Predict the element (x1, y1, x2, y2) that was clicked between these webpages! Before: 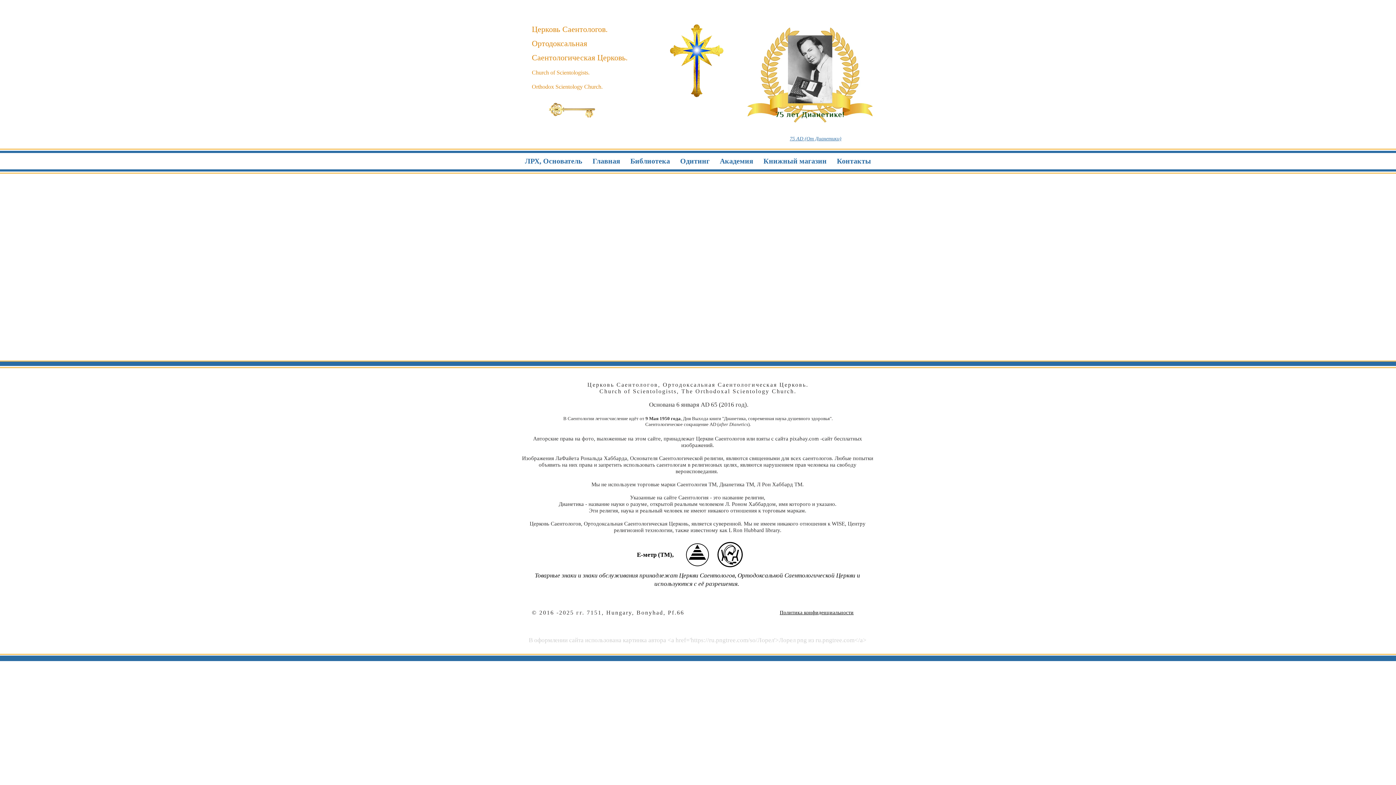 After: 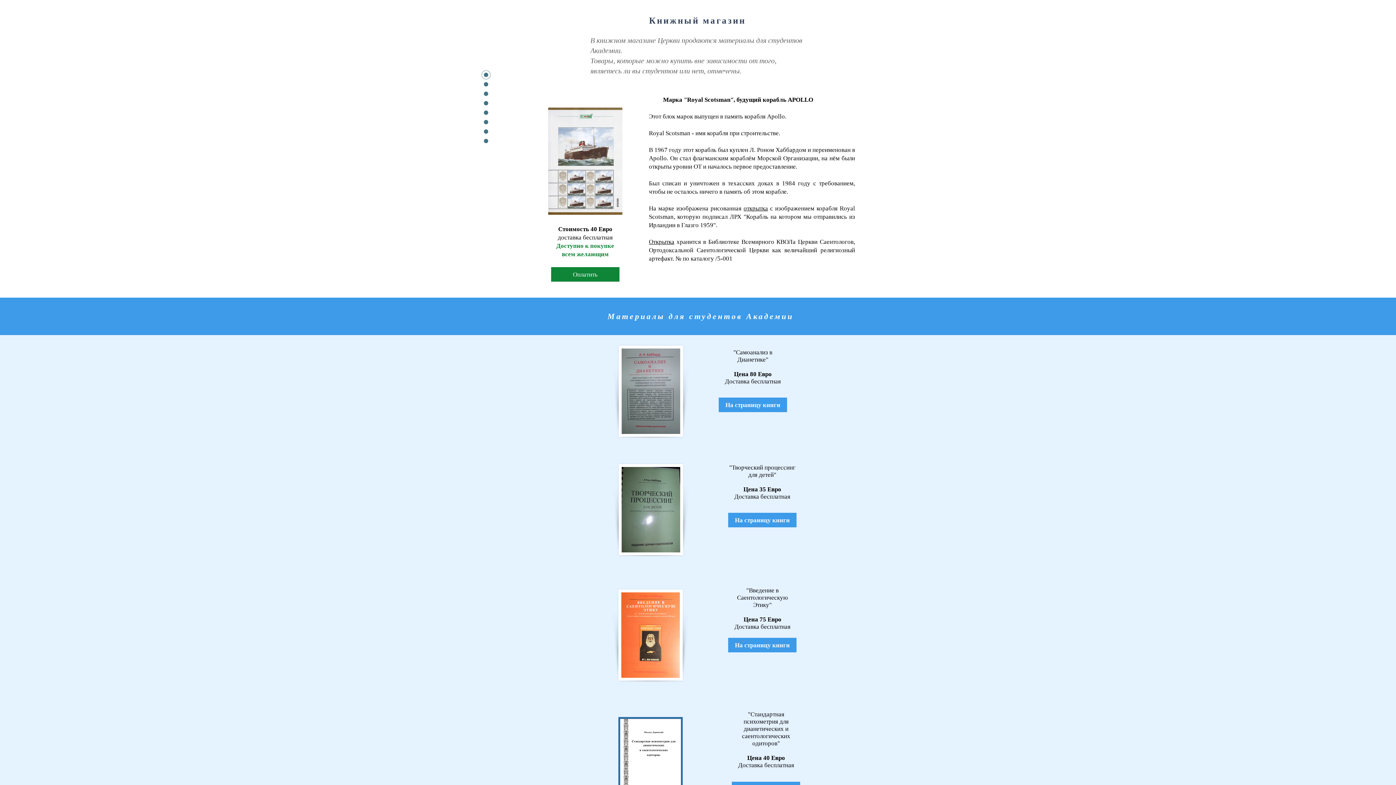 Action: label: Книжный магазин bbox: (758, 151, 832, 170)